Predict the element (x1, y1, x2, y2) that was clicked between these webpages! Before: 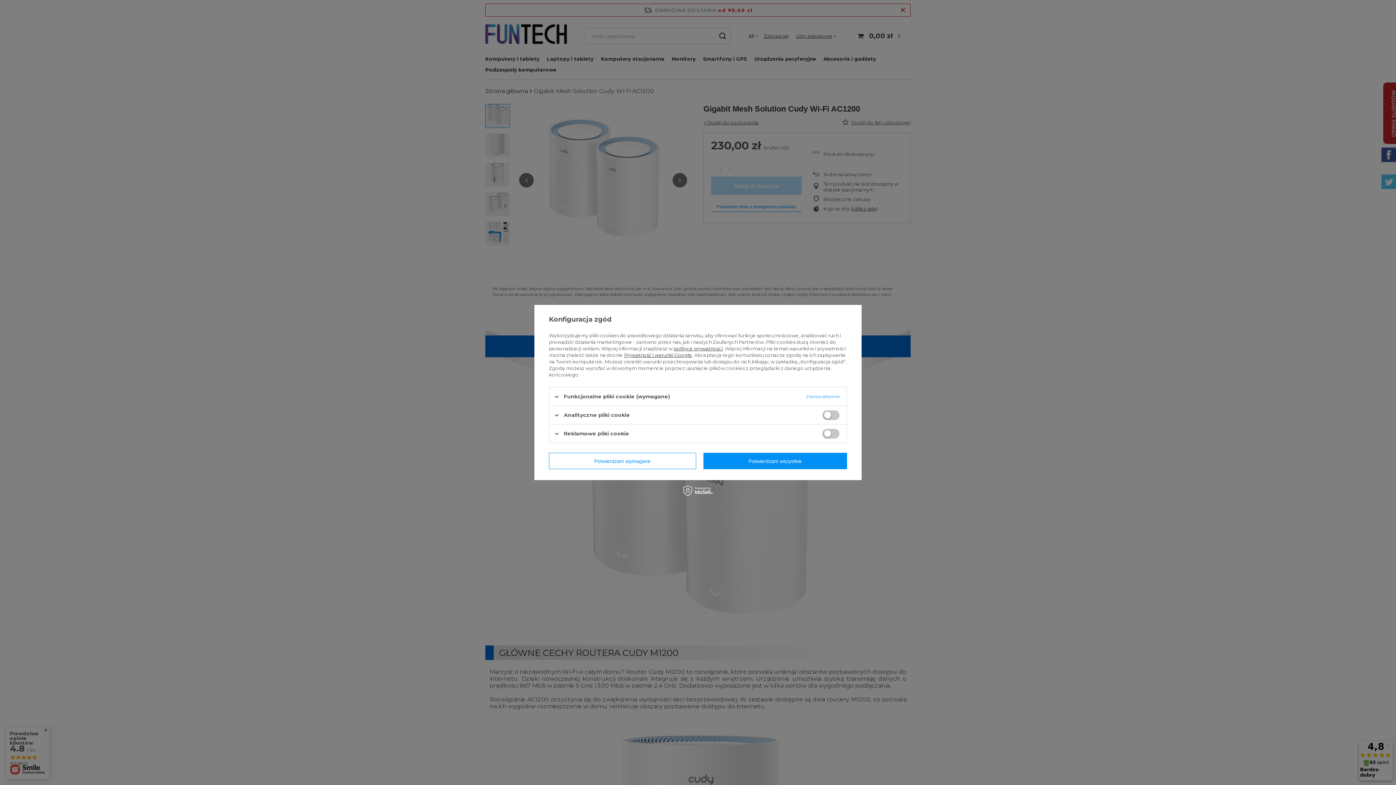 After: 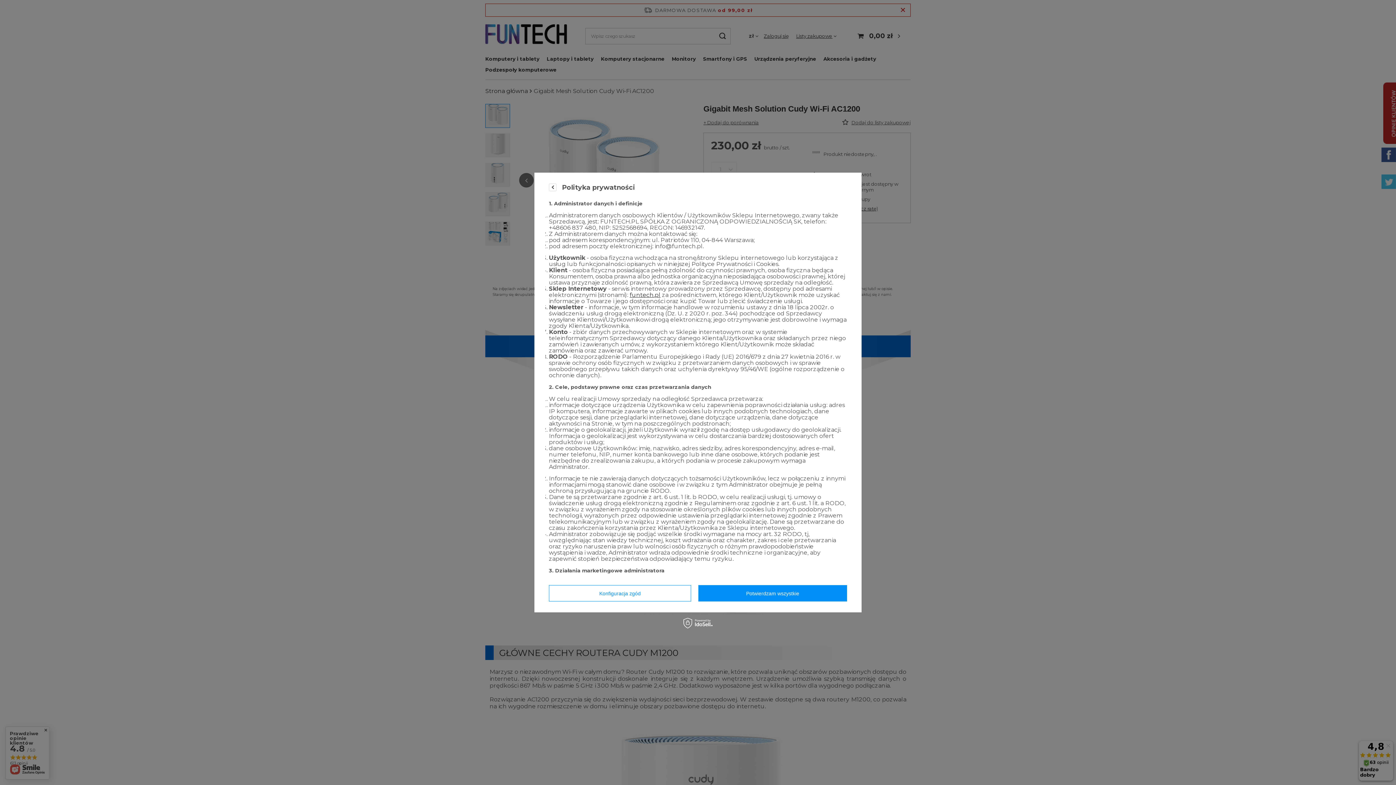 Action: bbox: (673, 345, 722, 351) label: polityce prywatności